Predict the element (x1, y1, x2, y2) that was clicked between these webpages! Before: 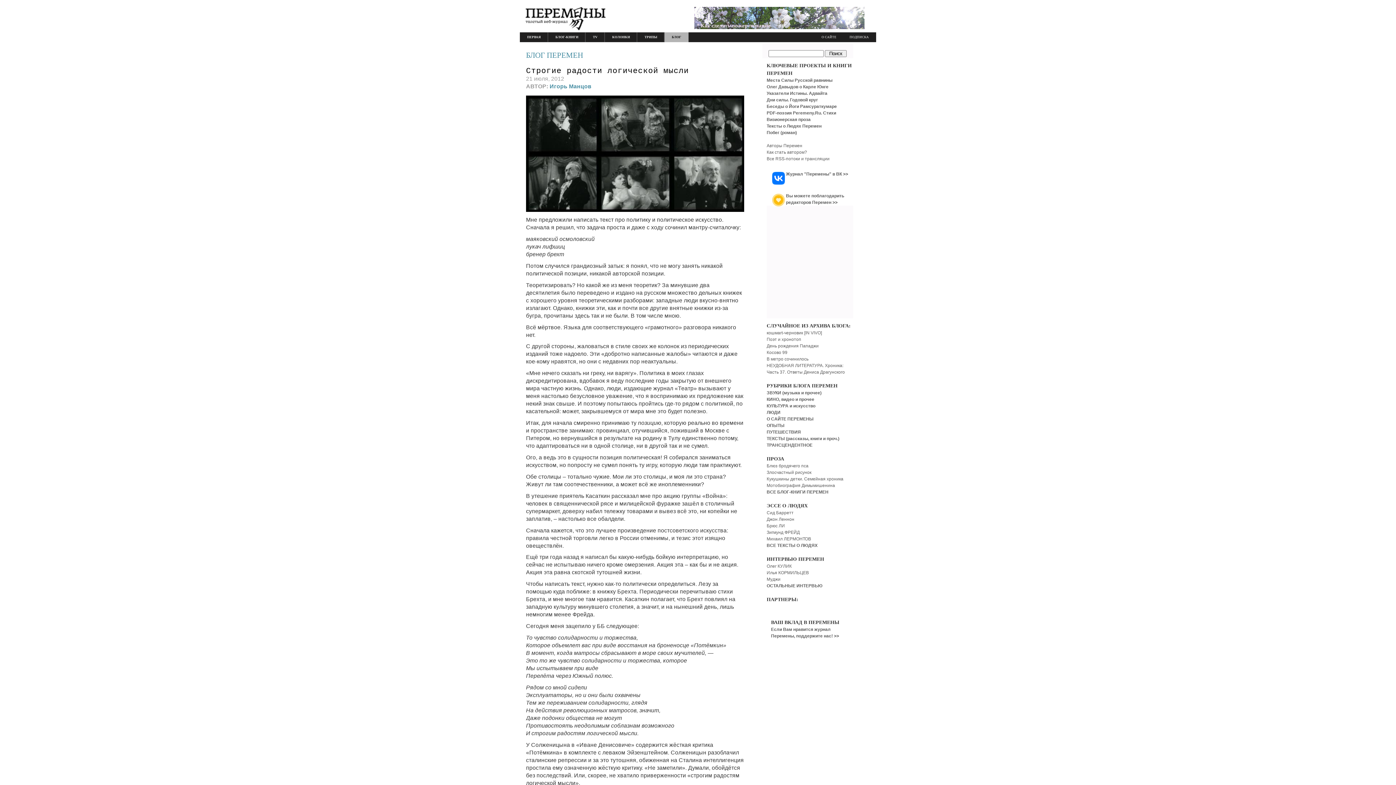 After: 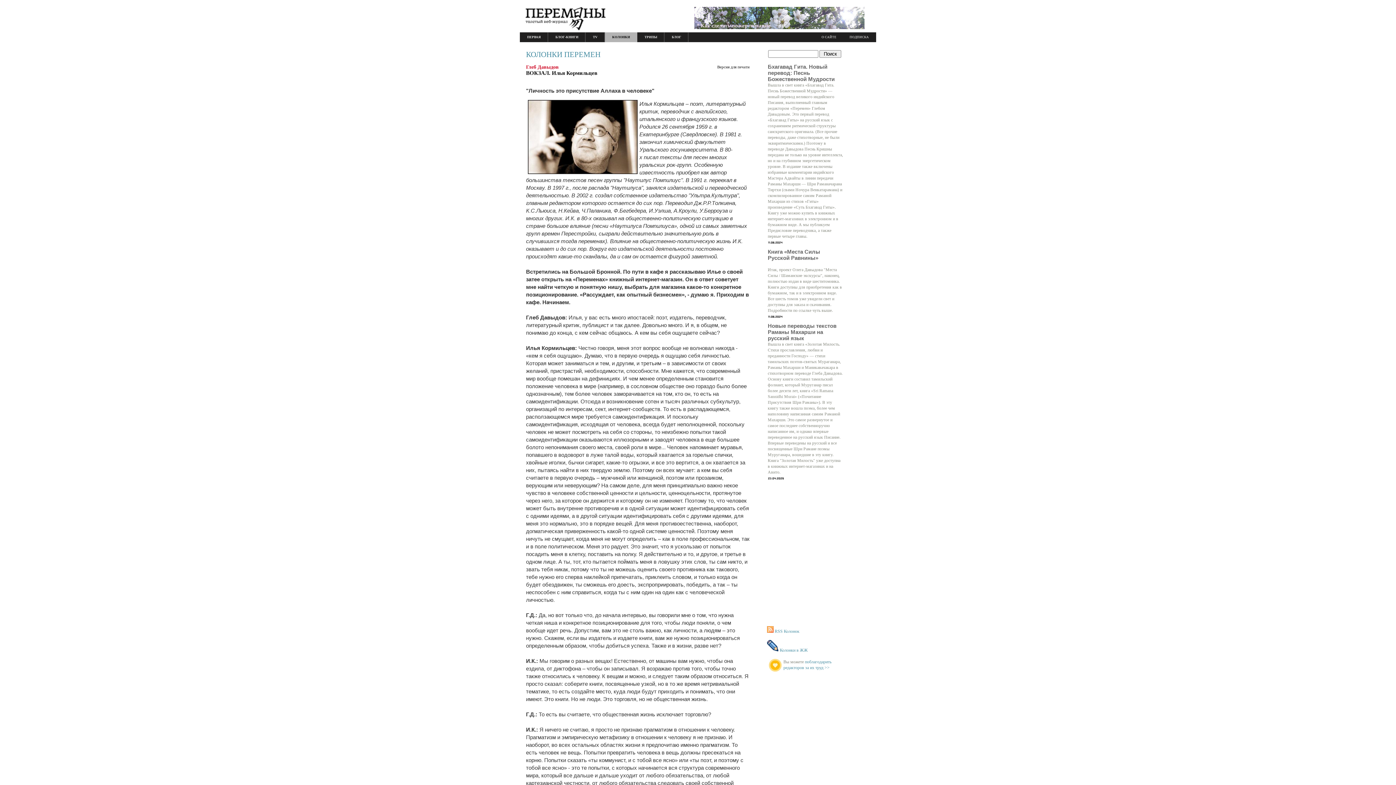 Action: bbox: (766, 570, 809, 575) label: Илья КОРМИЛЬЦЕВ